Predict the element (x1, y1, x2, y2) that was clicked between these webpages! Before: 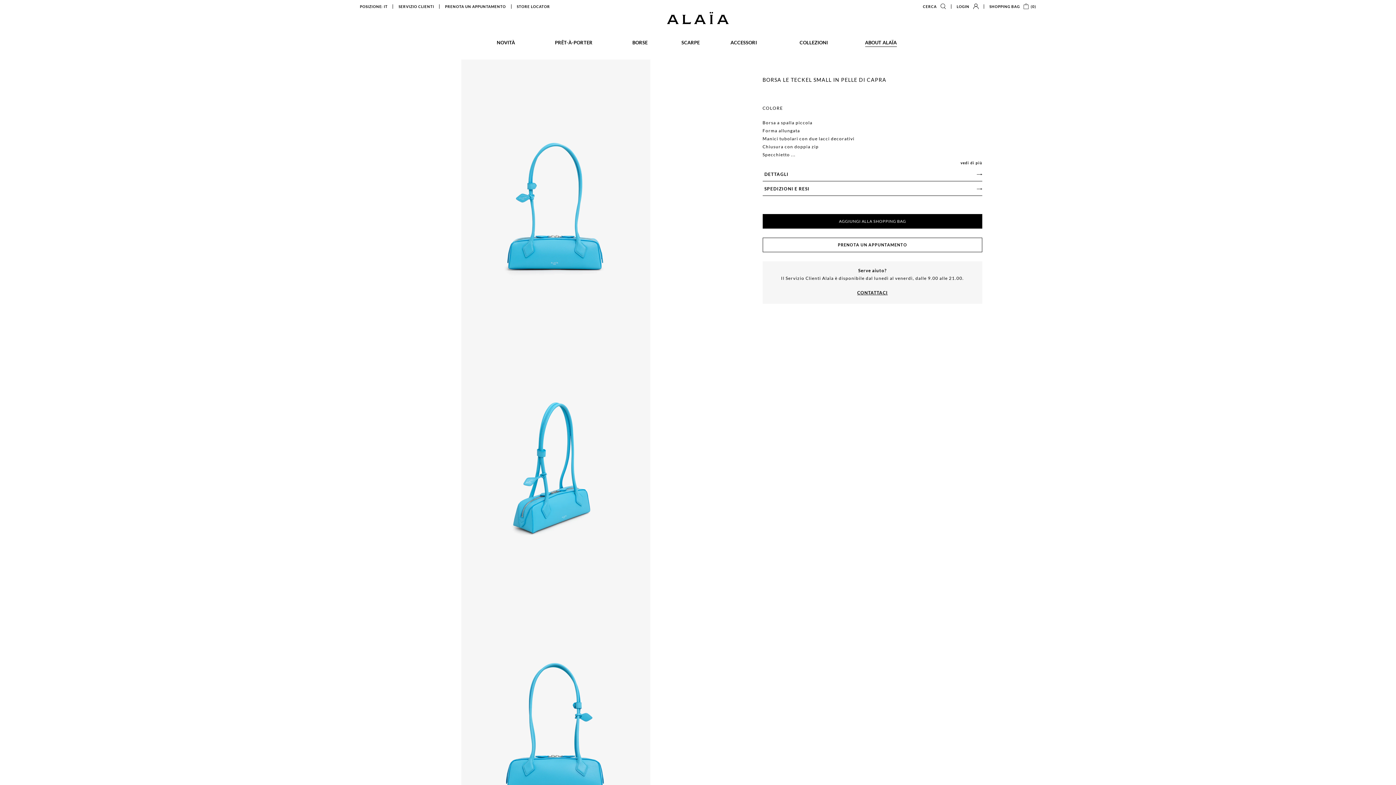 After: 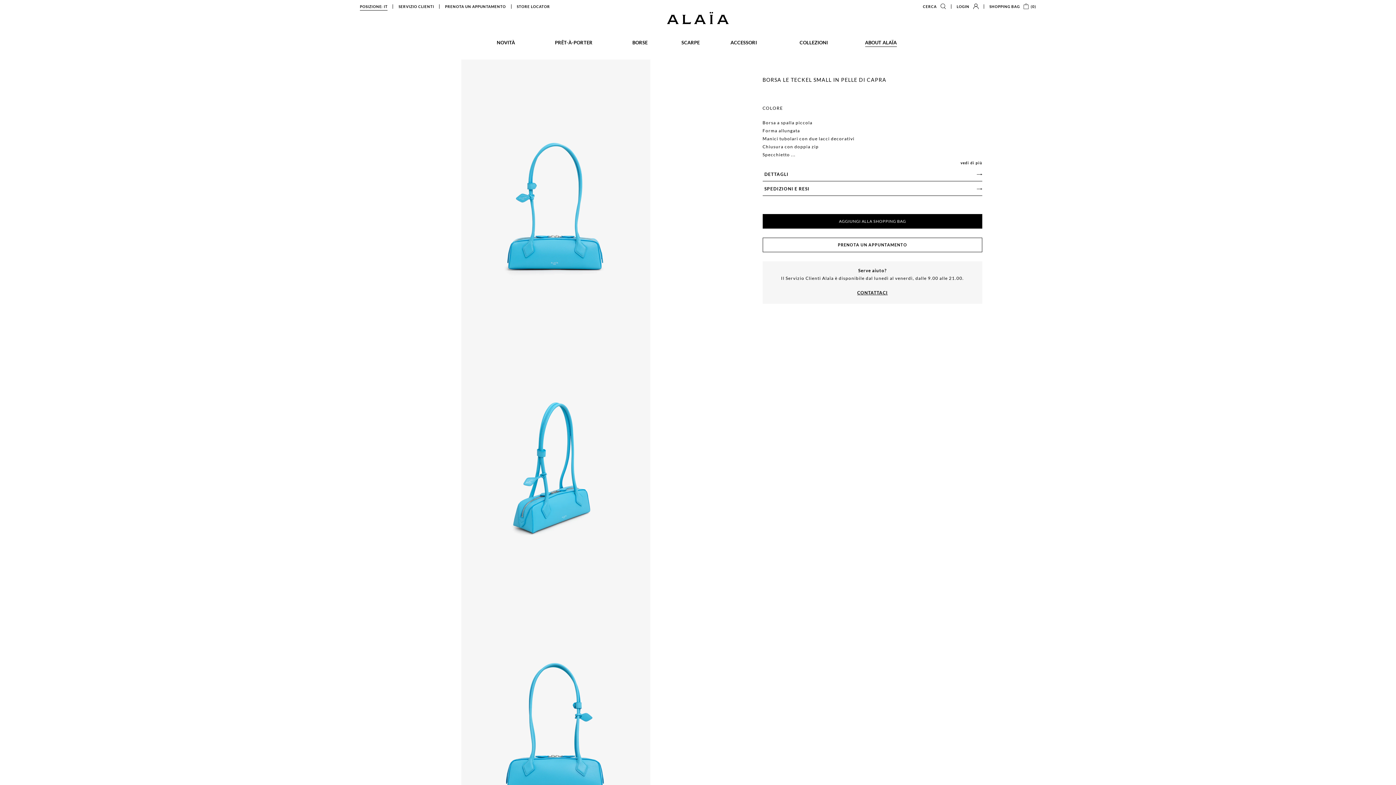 Action: label: POSIZIONE IT bbox: (360, 4, 387, 8)